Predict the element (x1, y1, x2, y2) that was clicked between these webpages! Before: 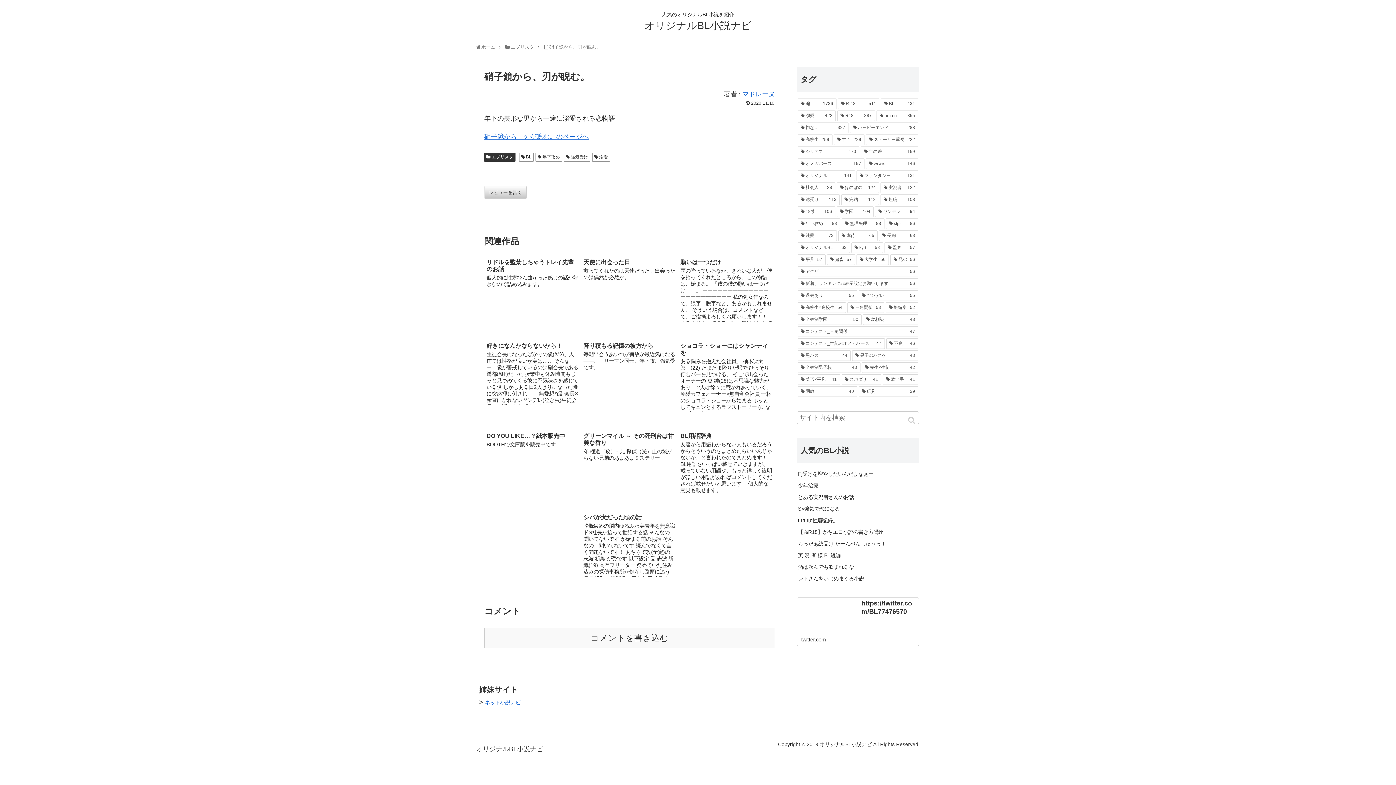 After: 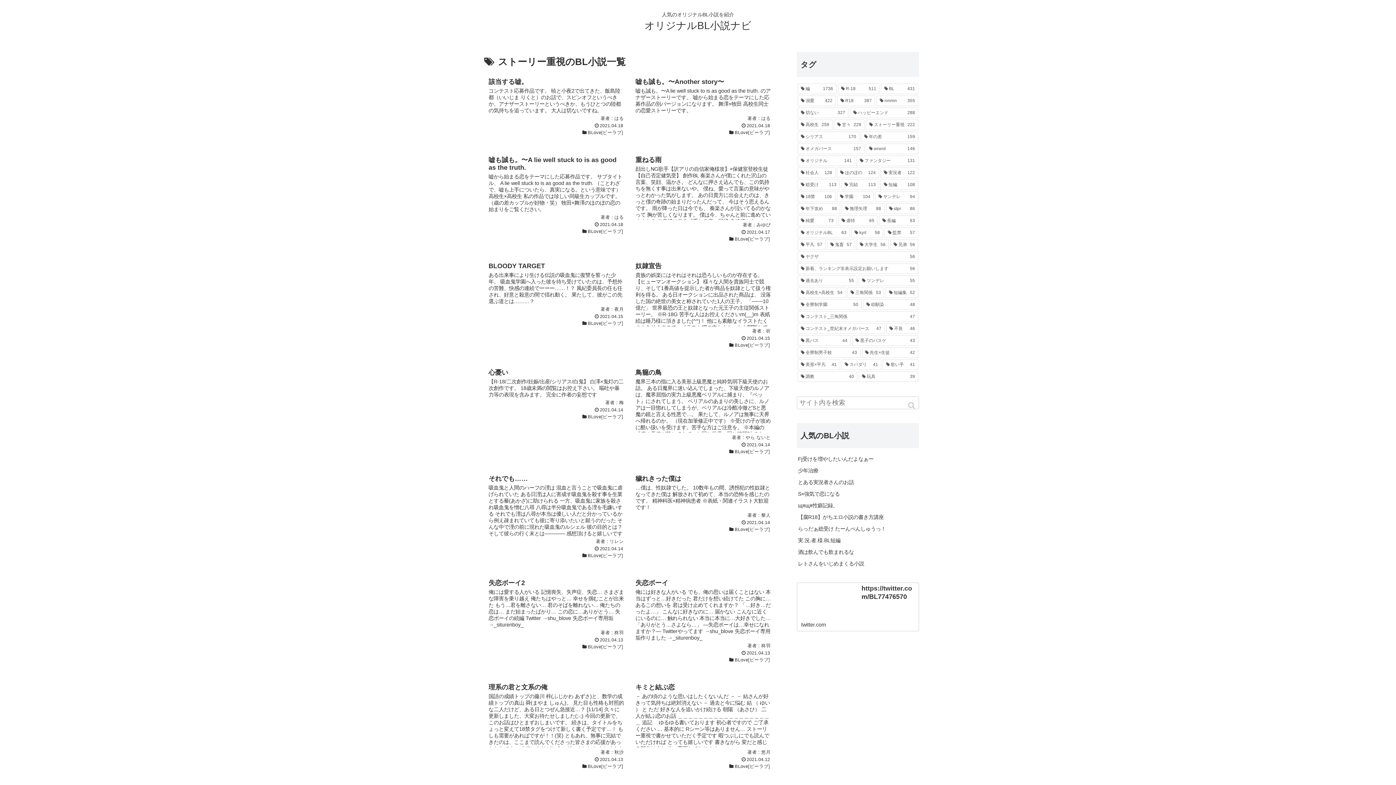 Action: bbox: (866, 134, 918, 145) label: ストーリー重視 (222個の項目)